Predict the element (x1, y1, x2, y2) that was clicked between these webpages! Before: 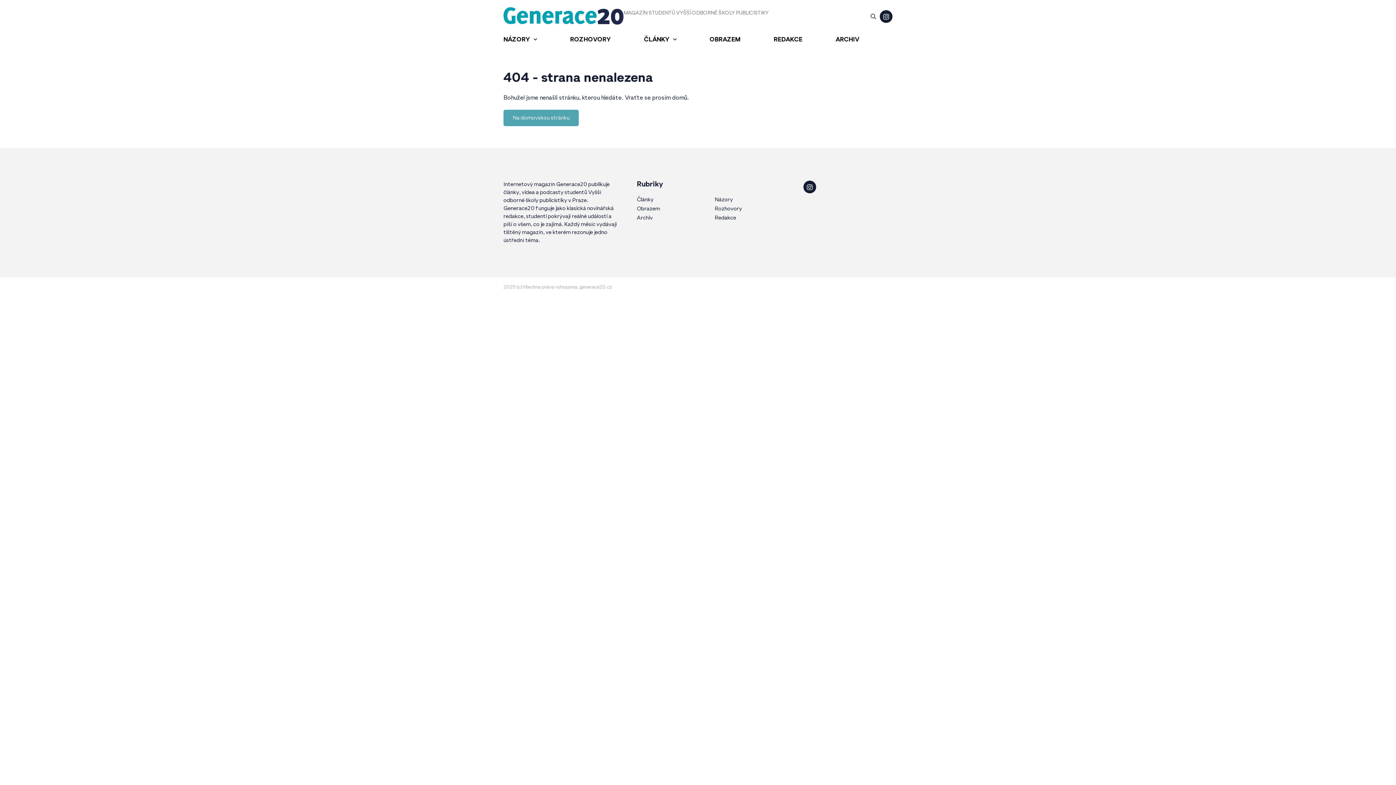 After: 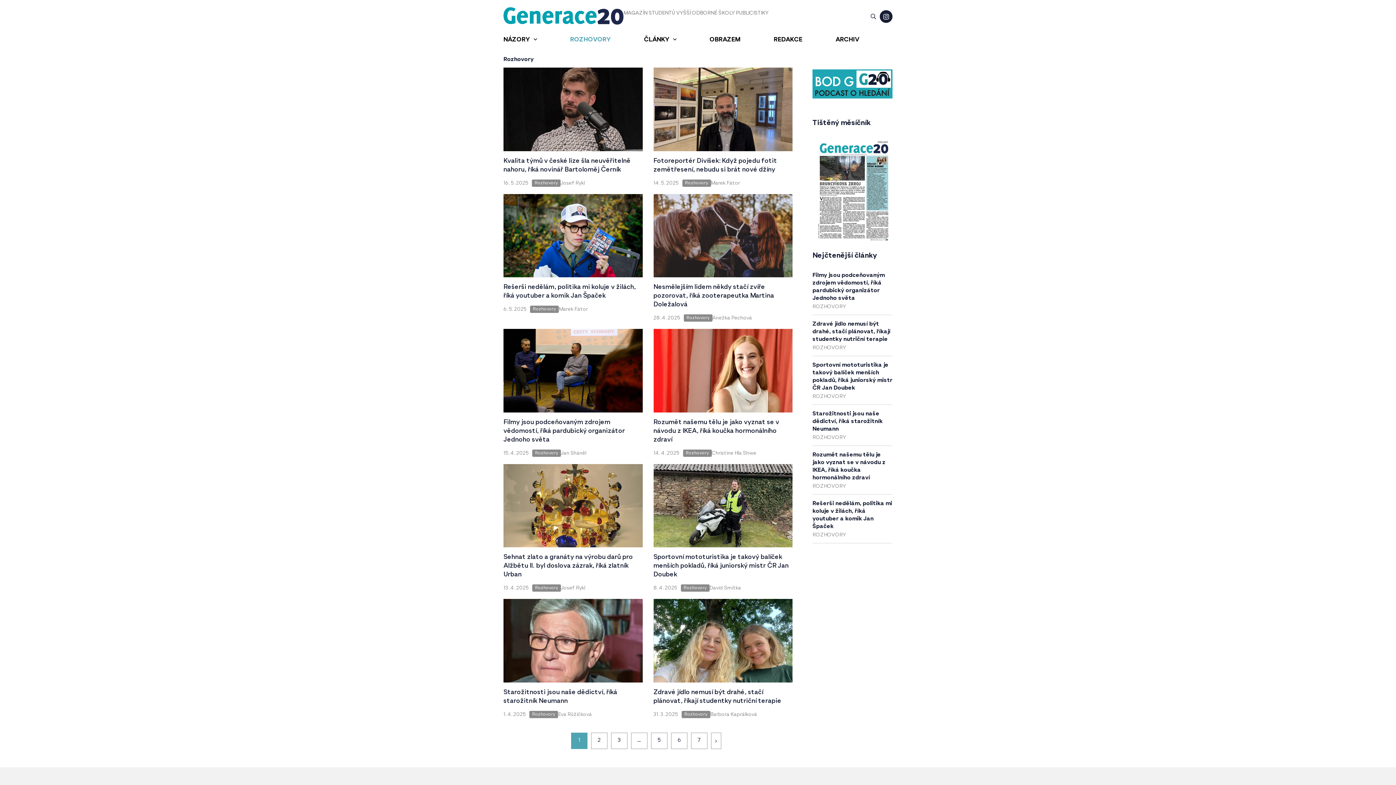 Action: label: Rozhovory bbox: (714, 204, 792, 213)